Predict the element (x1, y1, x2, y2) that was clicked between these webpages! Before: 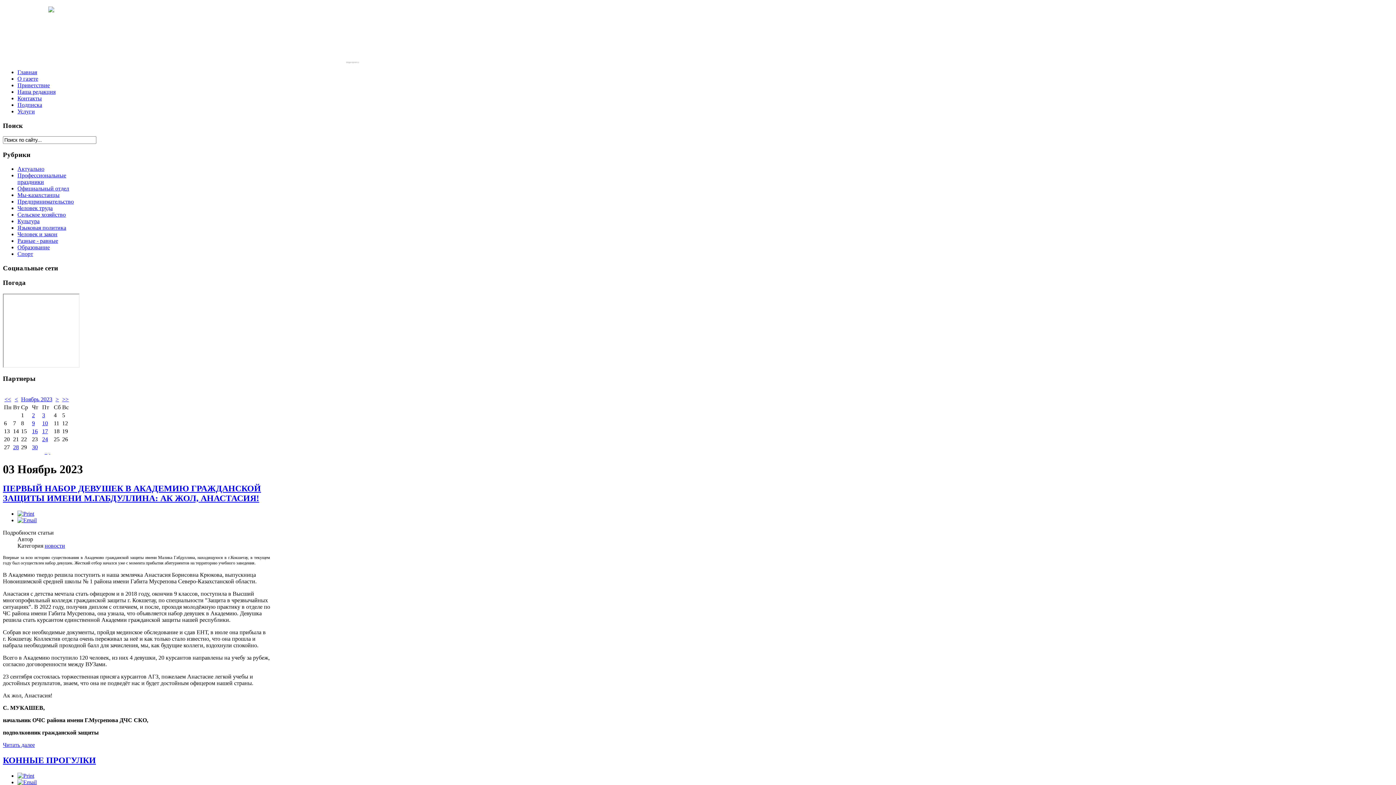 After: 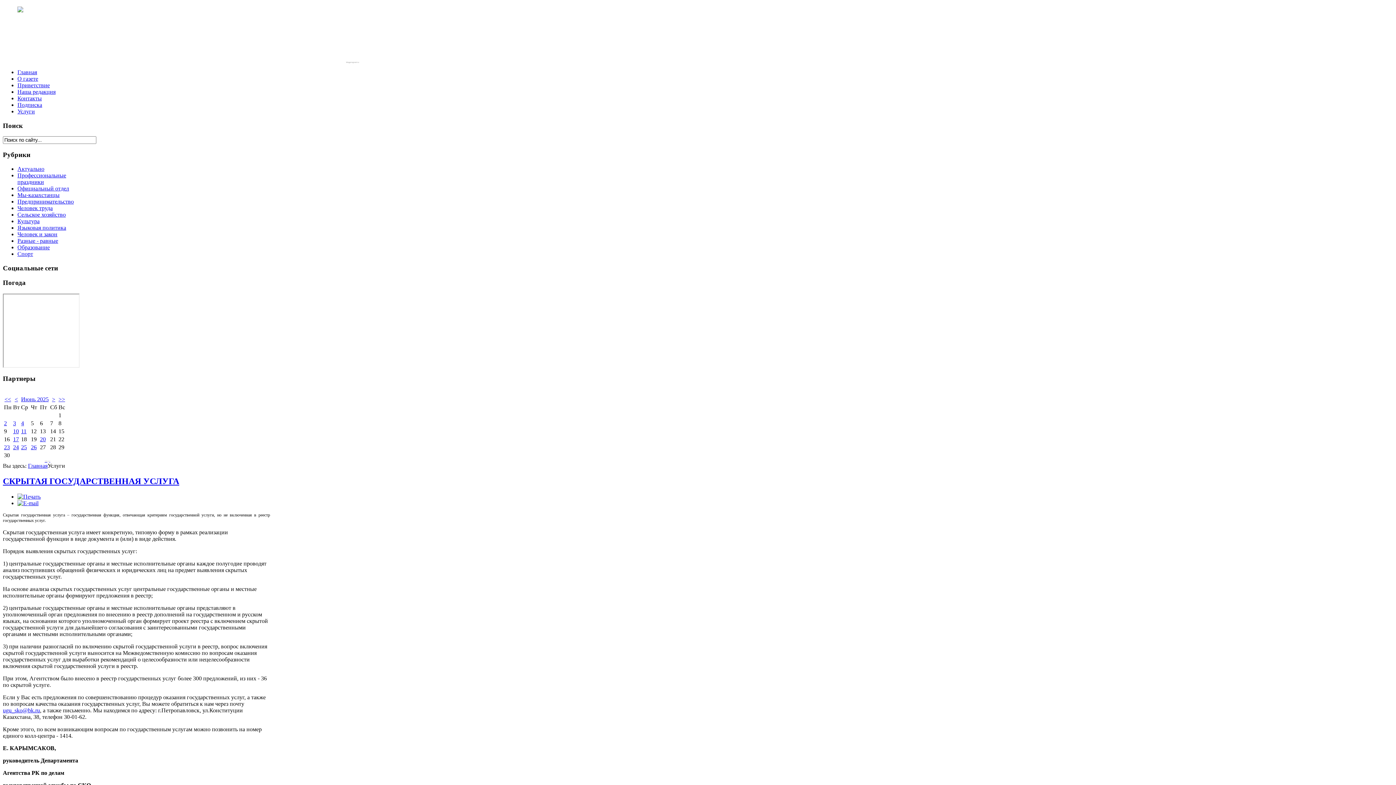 Action: bbox: (17, 108, 34, 114) label: Услуги